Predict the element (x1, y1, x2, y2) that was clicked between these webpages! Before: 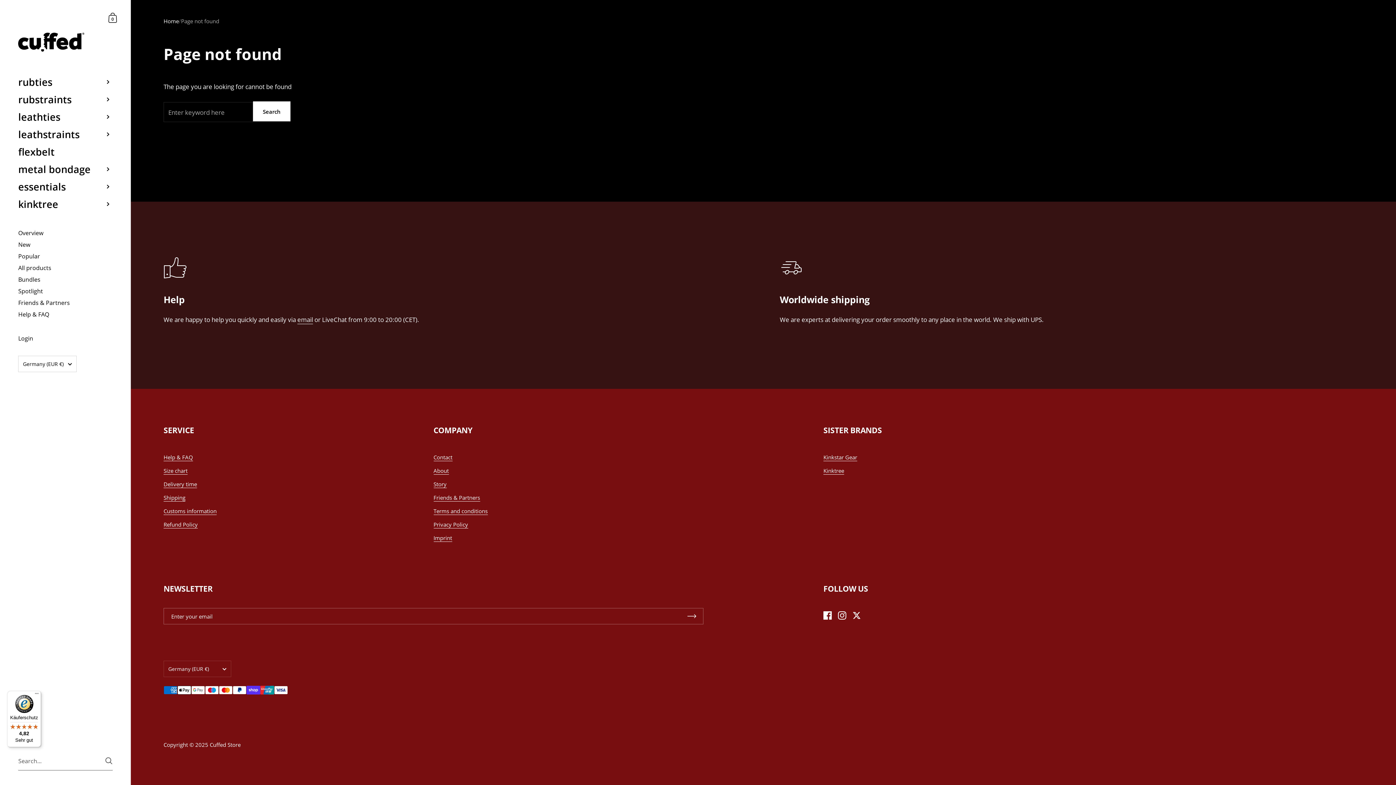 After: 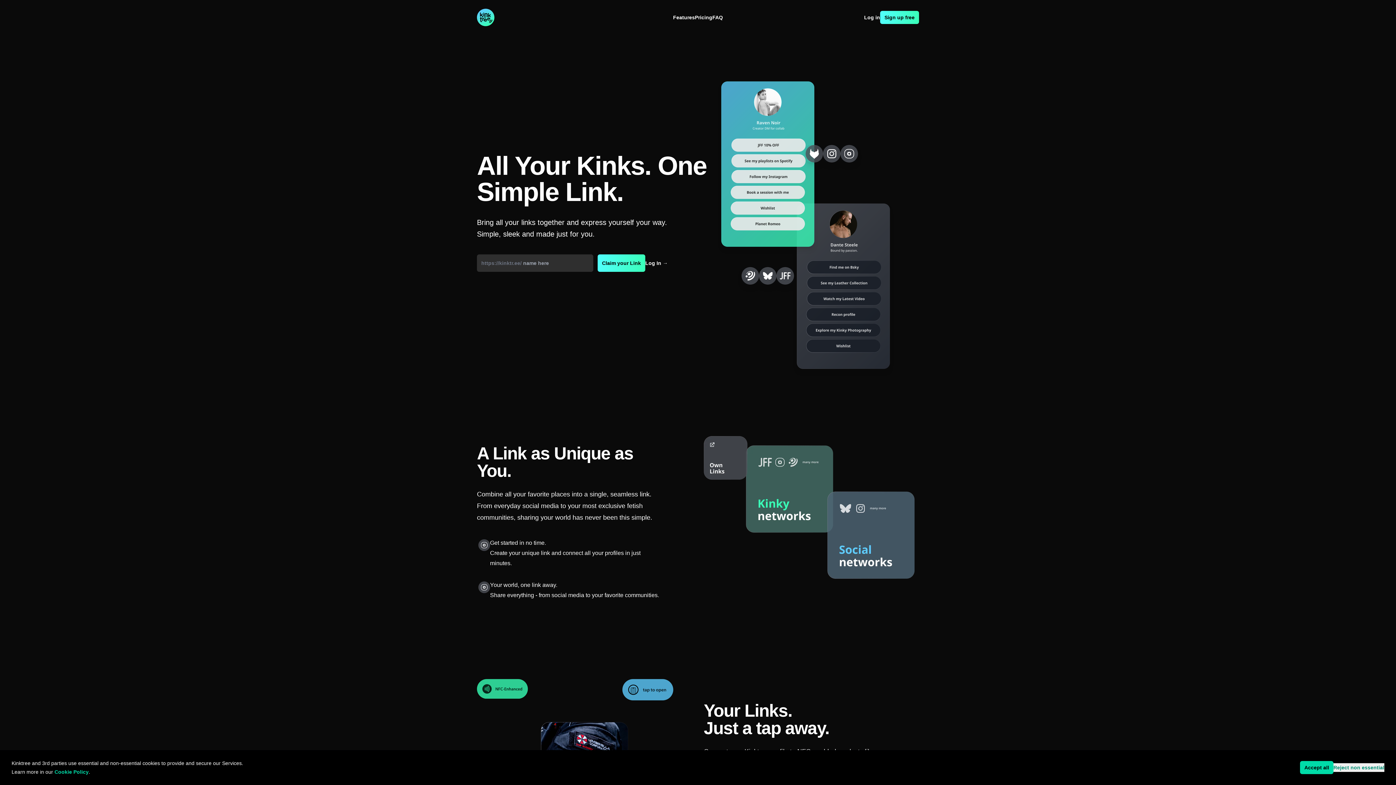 Action: bbox: (823, 467, 844, 474) label: Kinktree